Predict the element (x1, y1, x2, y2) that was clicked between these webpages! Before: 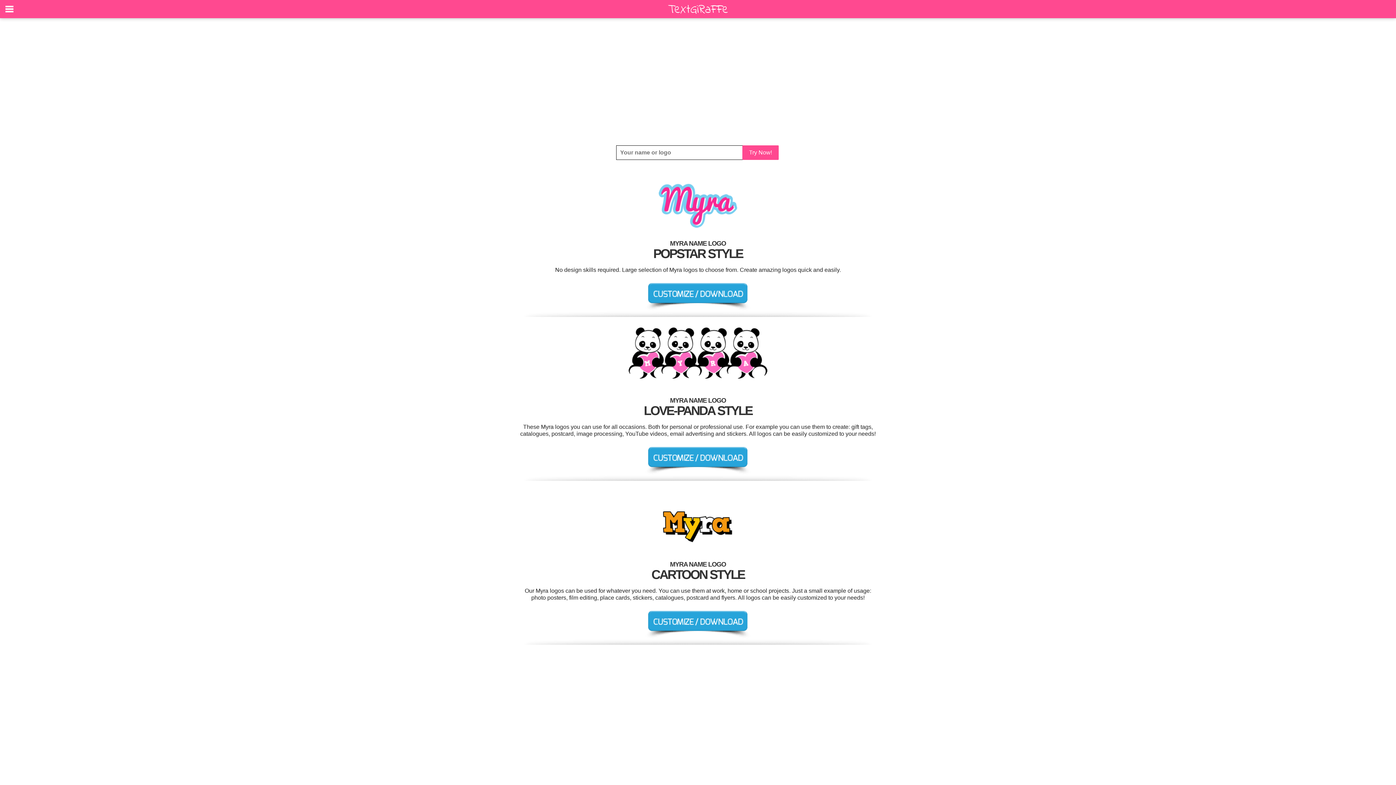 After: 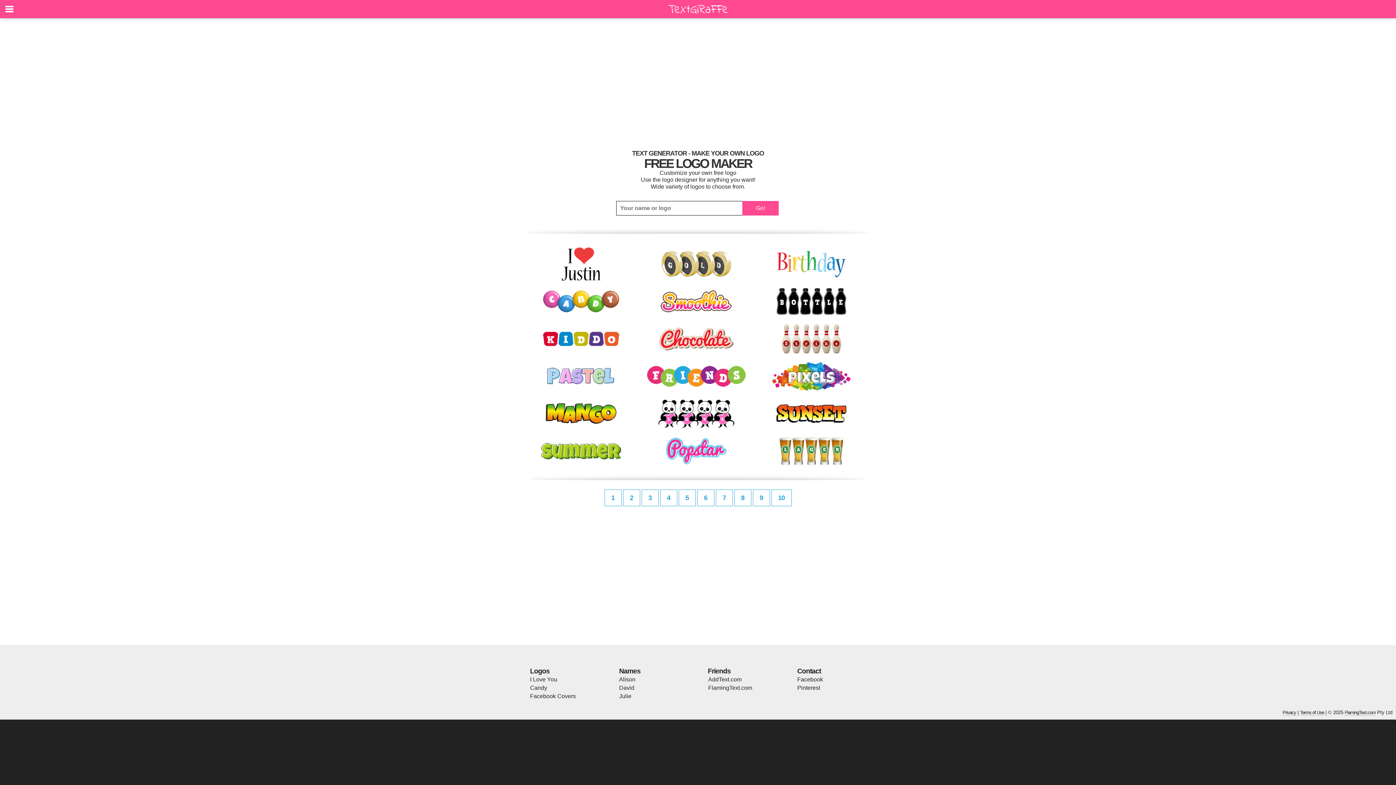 Action: bbox: (665, 12, 730, 19)